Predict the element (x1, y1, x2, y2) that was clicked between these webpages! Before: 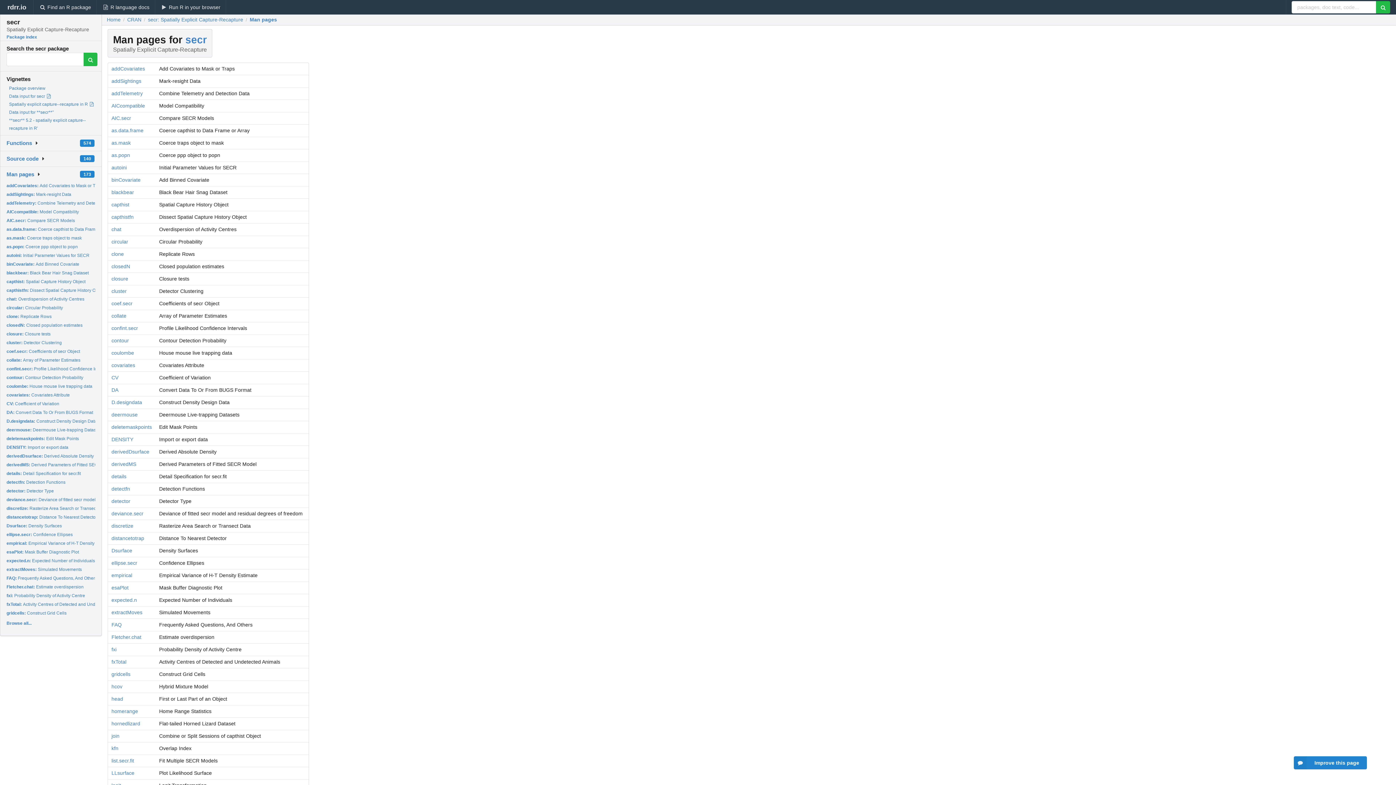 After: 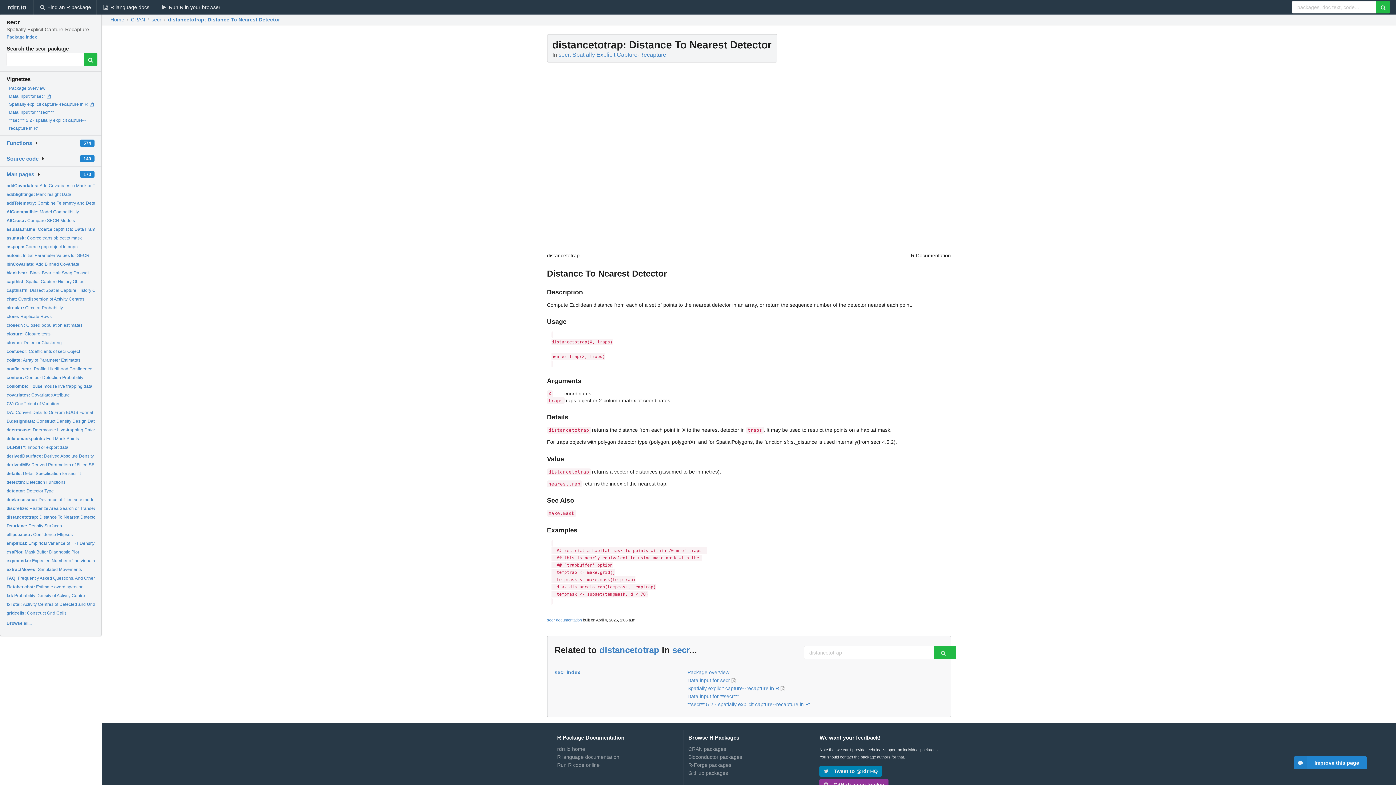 Action: bbox: (111, 535, 144, 541) label: distancetotrap